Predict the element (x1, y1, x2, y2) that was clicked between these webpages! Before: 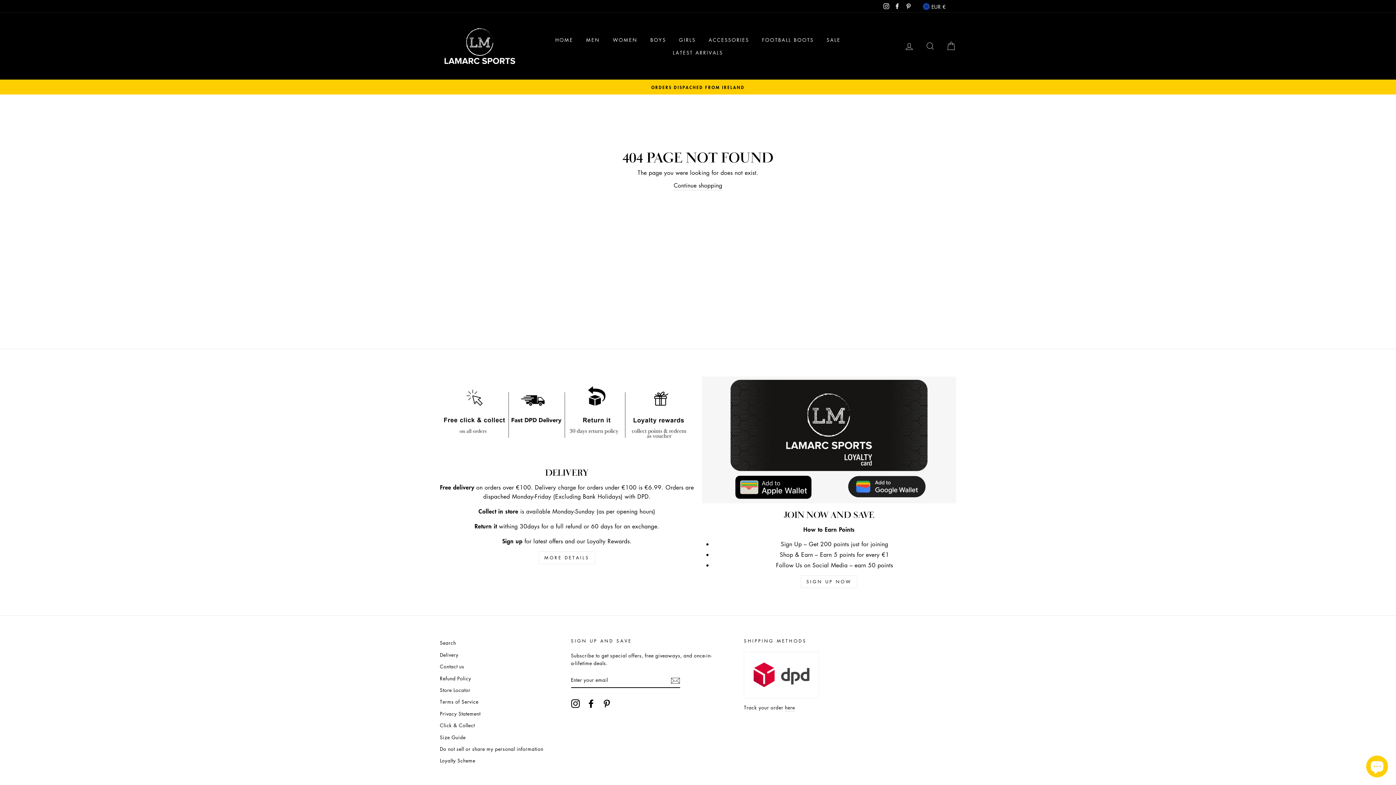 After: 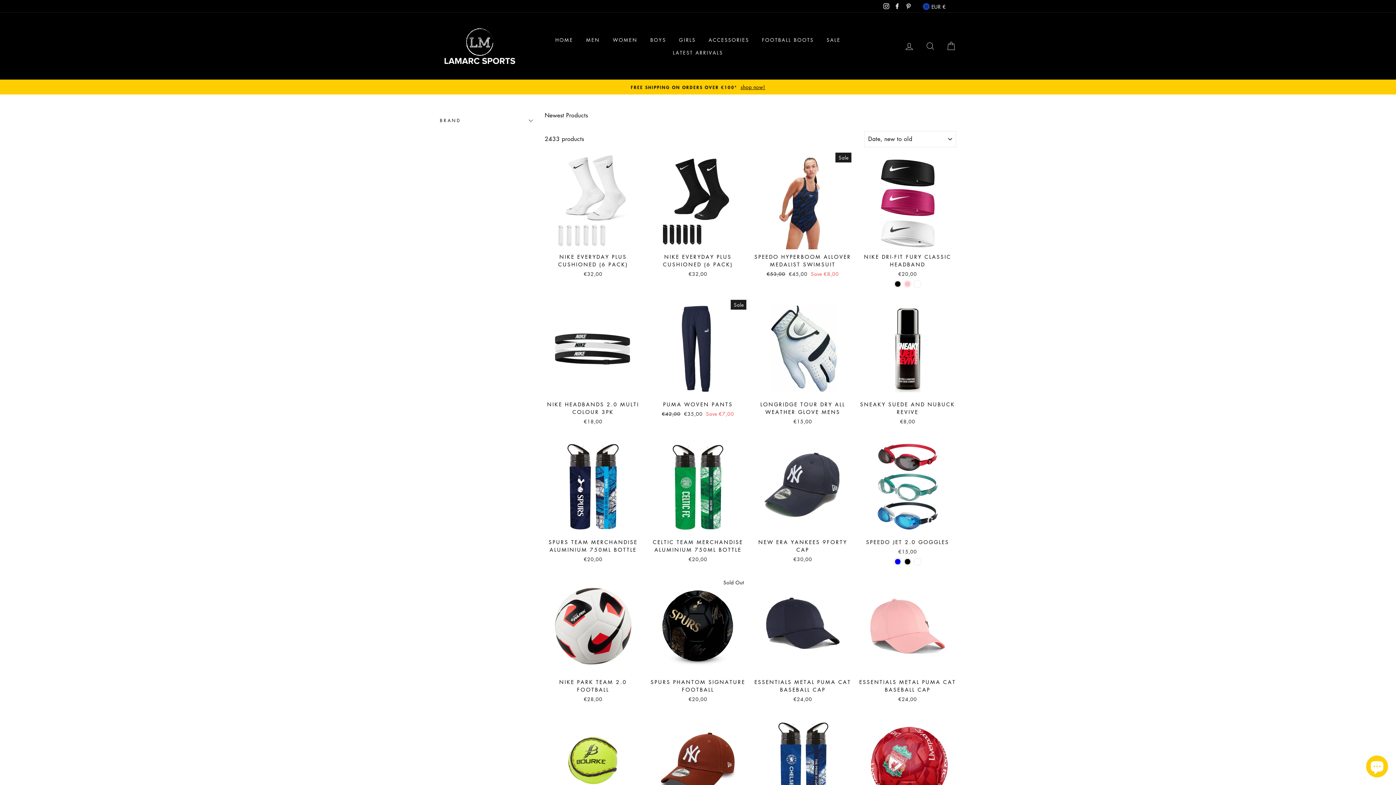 Action: bbox: (667, 46, 728, 58) label: LATEST ARRIVALS